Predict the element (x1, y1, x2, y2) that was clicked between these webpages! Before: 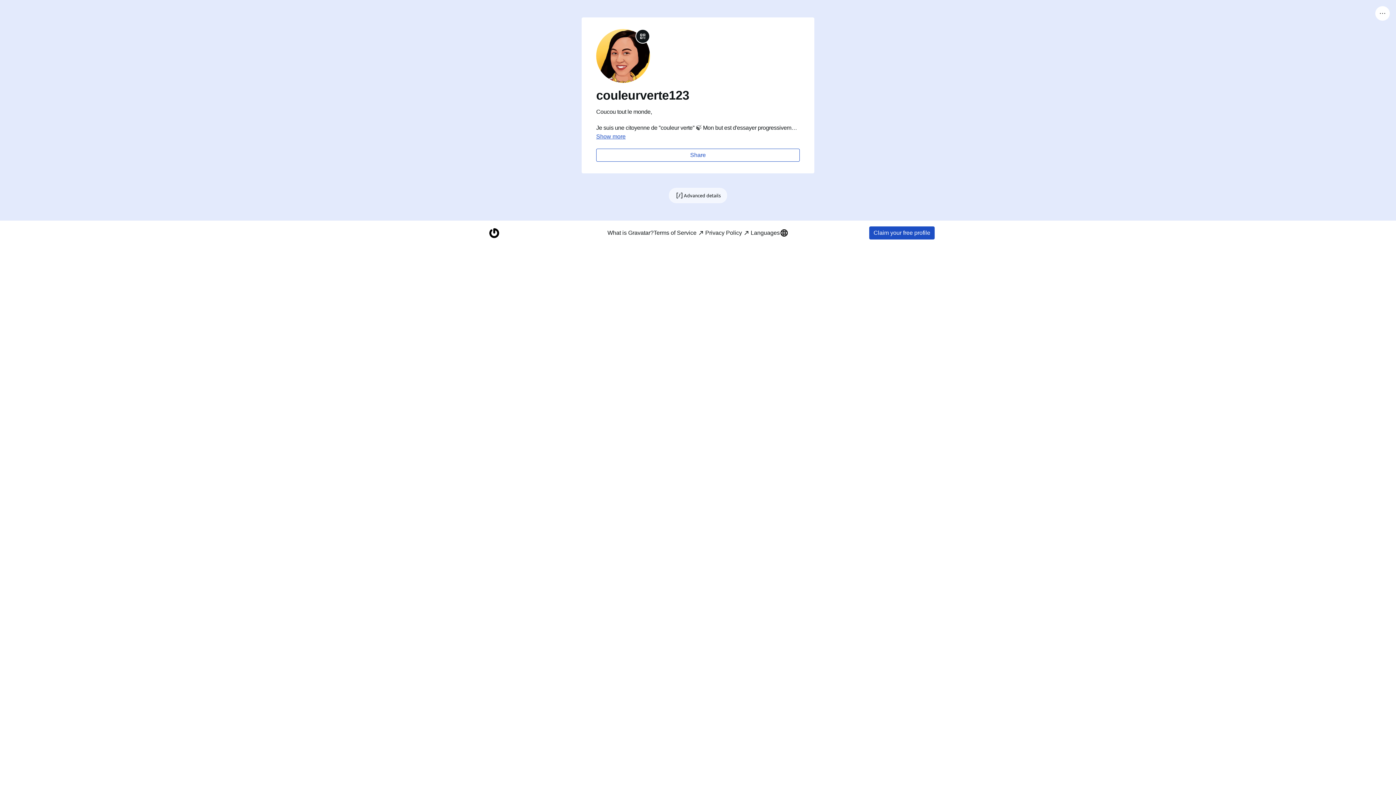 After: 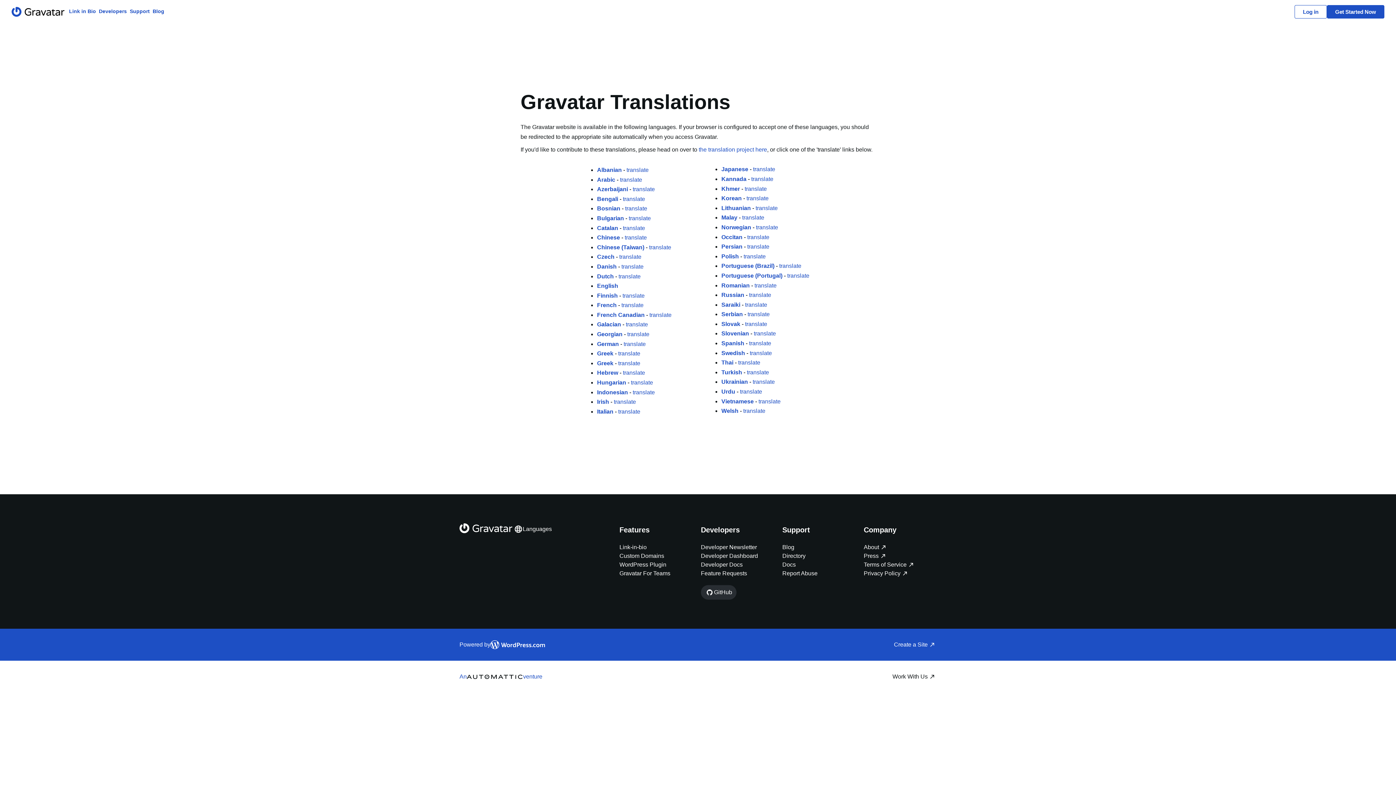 Action: bbox: (750, 228, 788, 237) label: Languages